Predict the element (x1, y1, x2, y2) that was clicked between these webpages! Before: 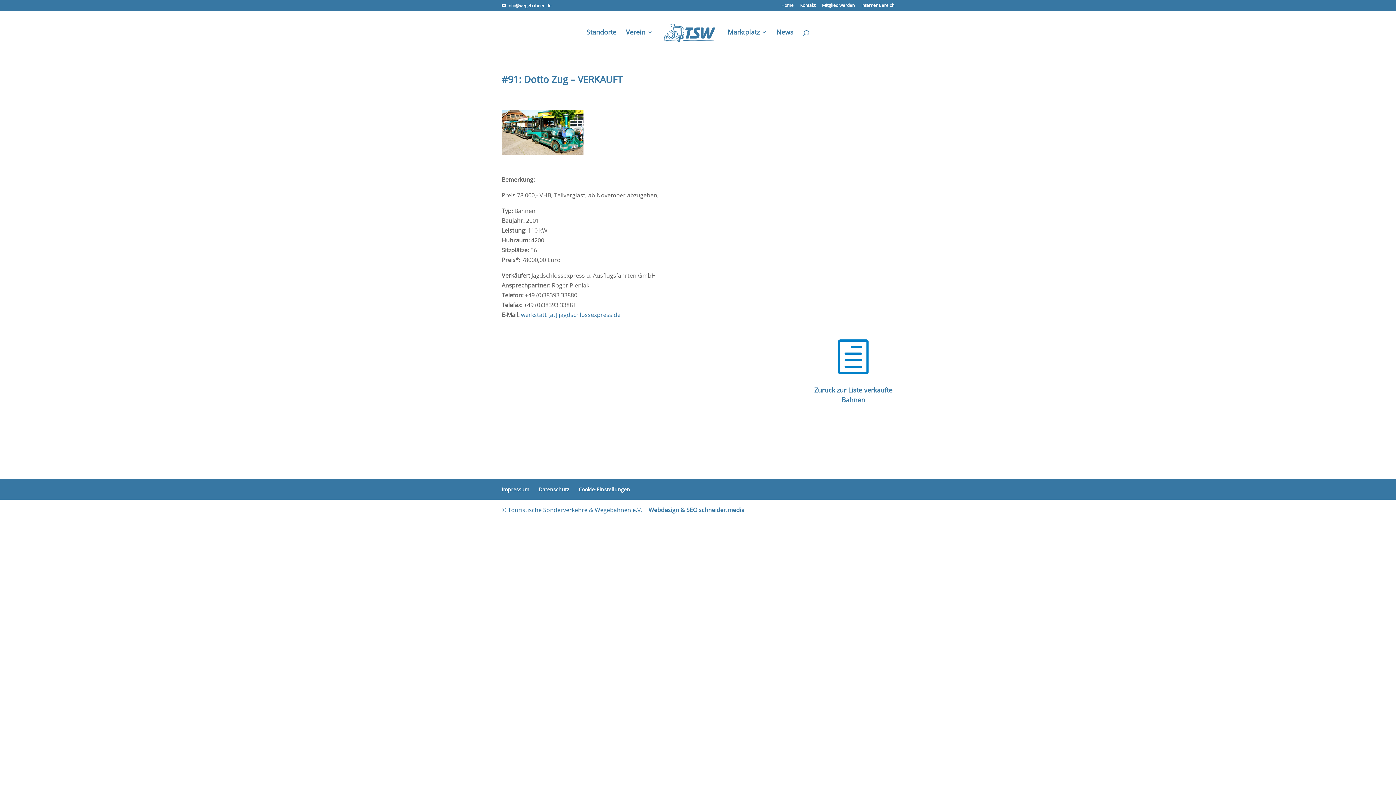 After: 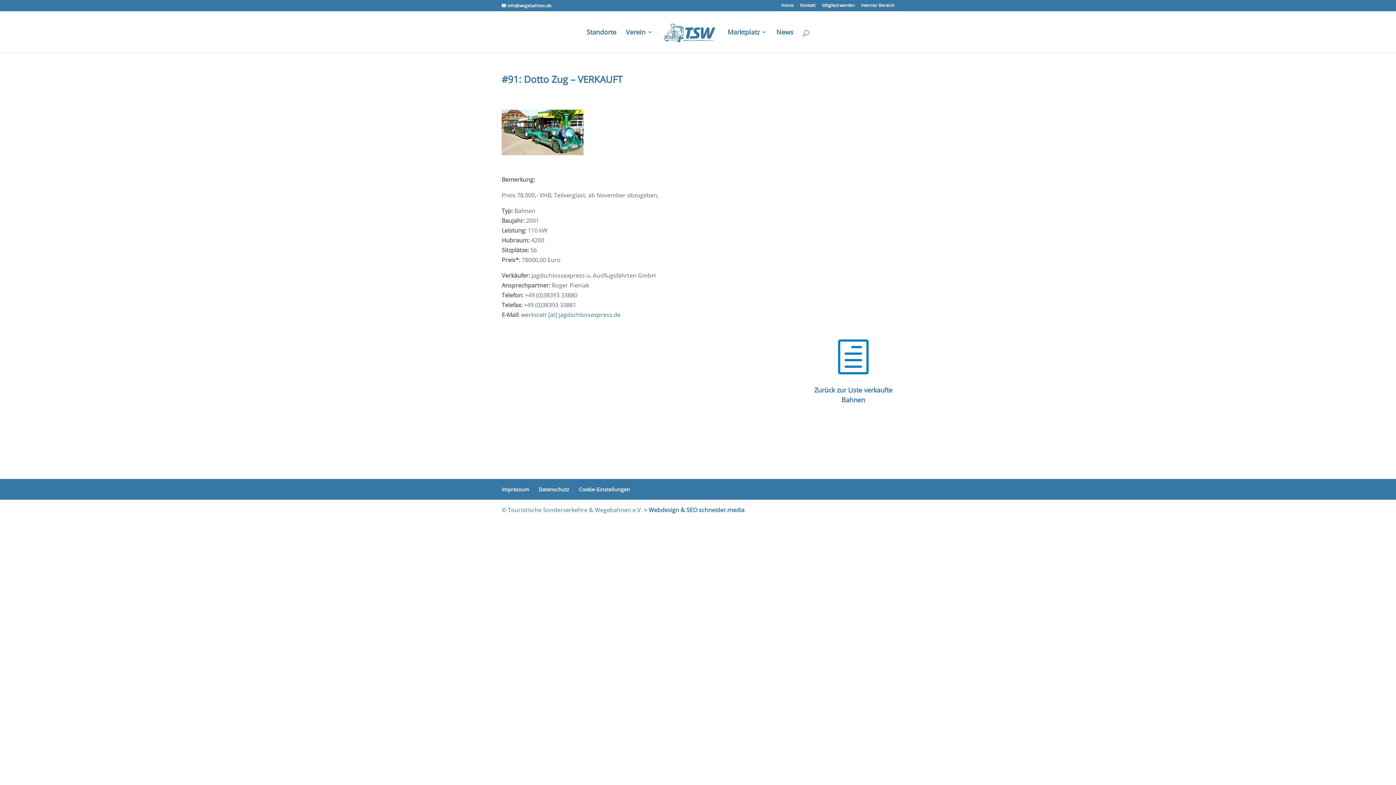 Action: bbox: (521, 311, 620, 319) label: werkstatt [at] jagdschlossexpress.de